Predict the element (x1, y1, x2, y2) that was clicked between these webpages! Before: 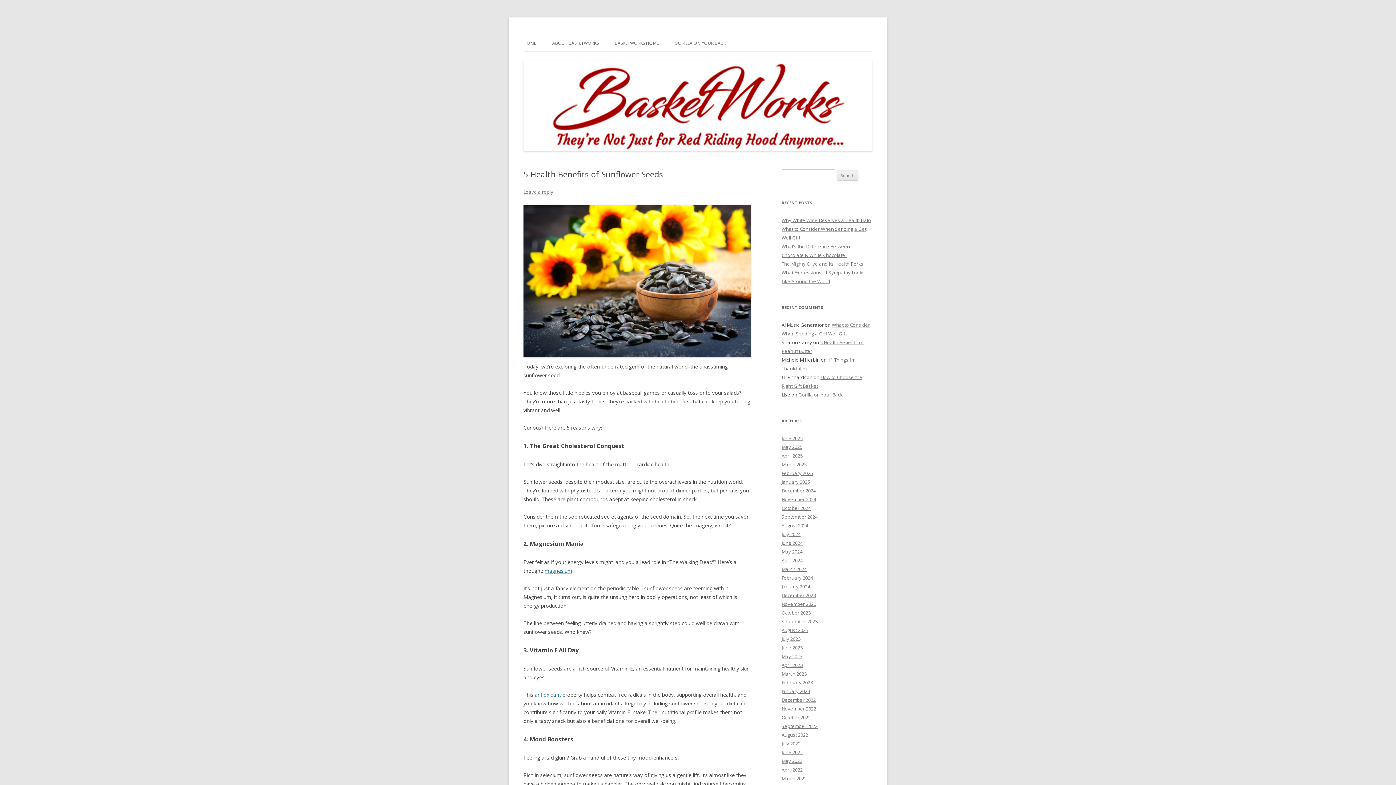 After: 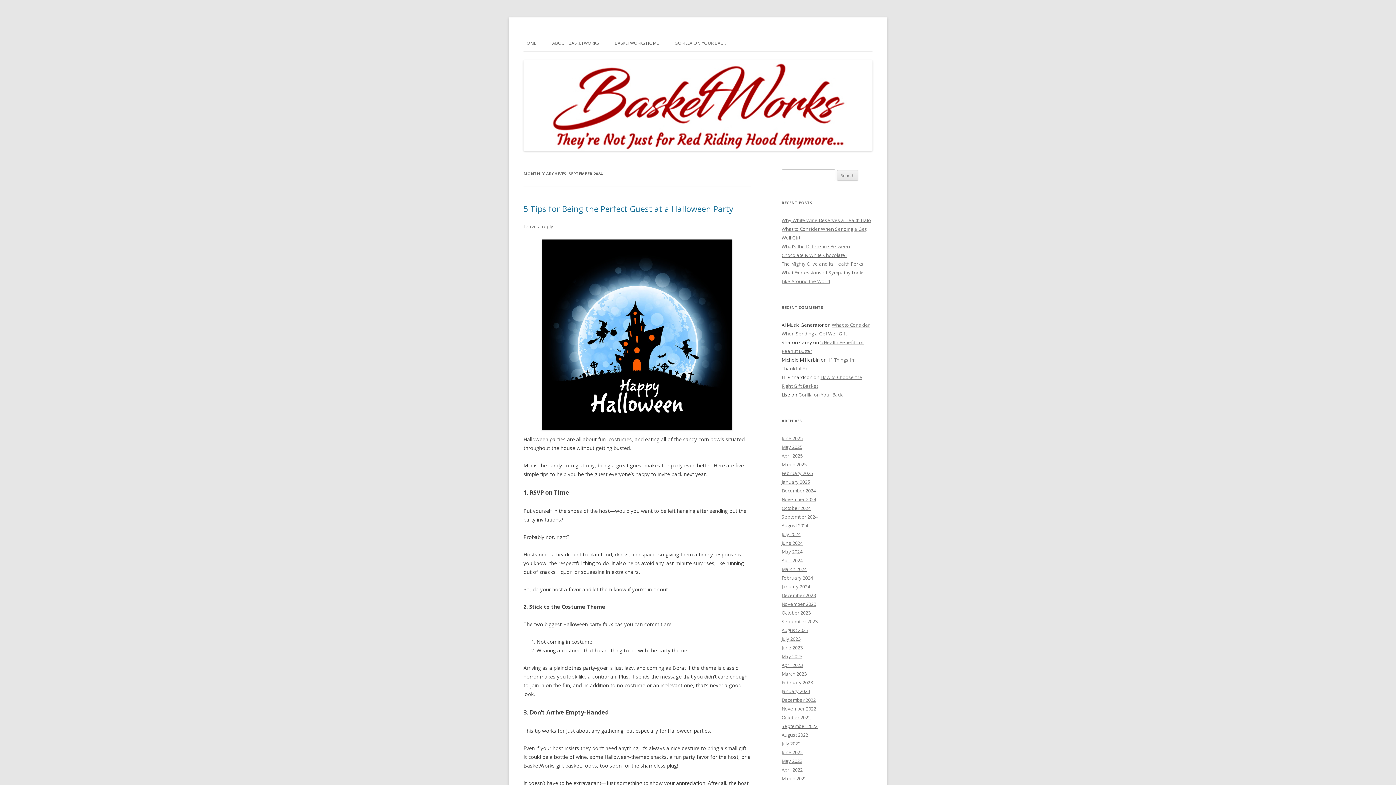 Action: label: September 2024 bbox: (781, 513, 817, 520)